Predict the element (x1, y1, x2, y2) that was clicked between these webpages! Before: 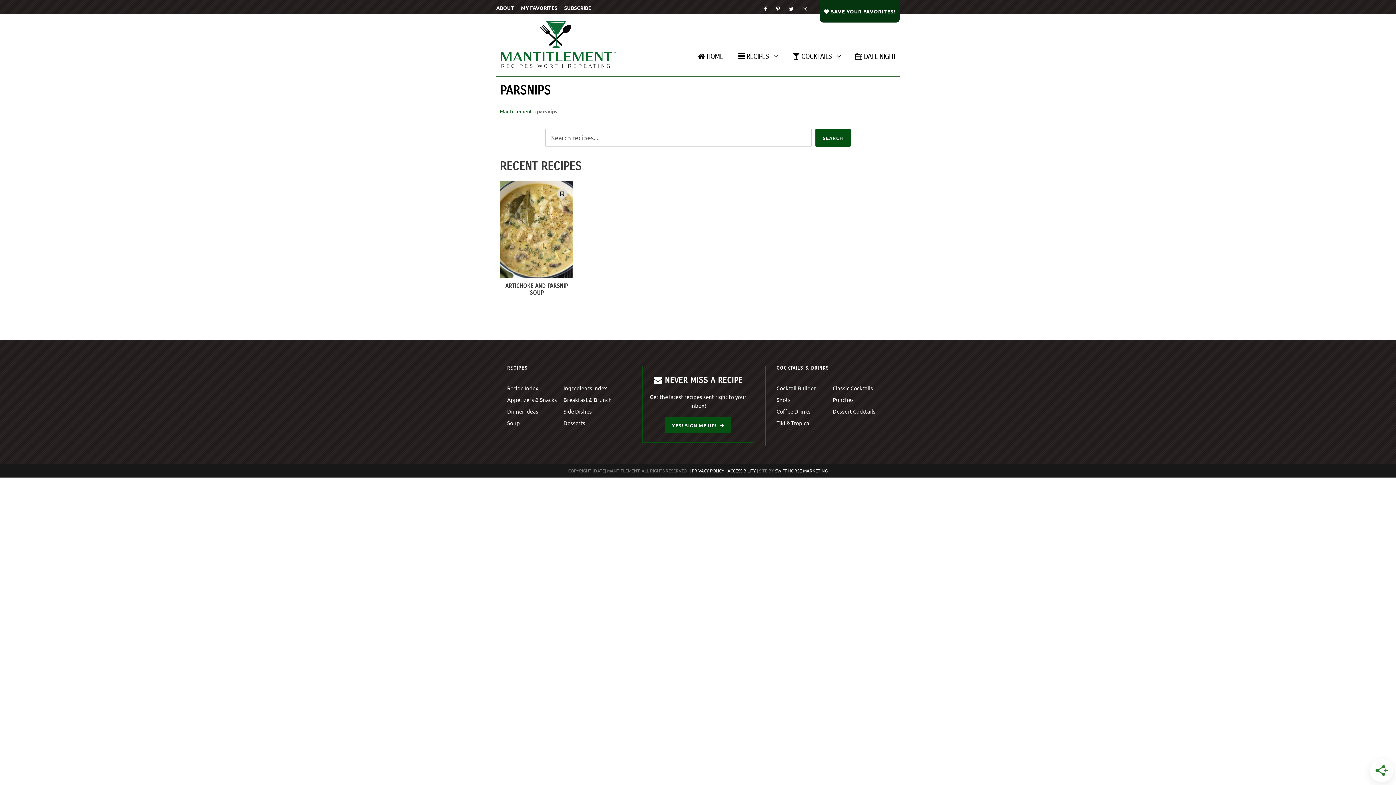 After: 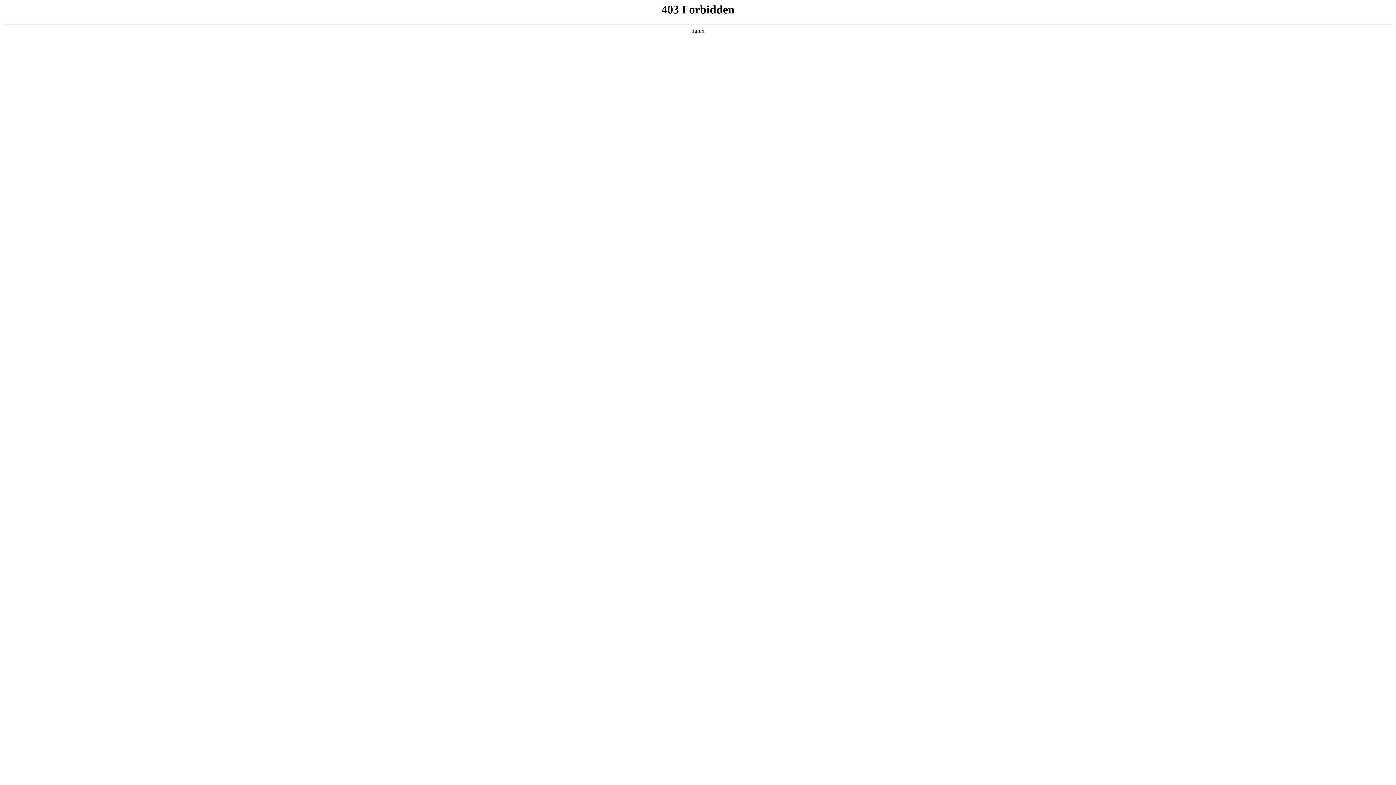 Action: label: ACCESSIBILITY bbox: (727, 468, 756, 473)